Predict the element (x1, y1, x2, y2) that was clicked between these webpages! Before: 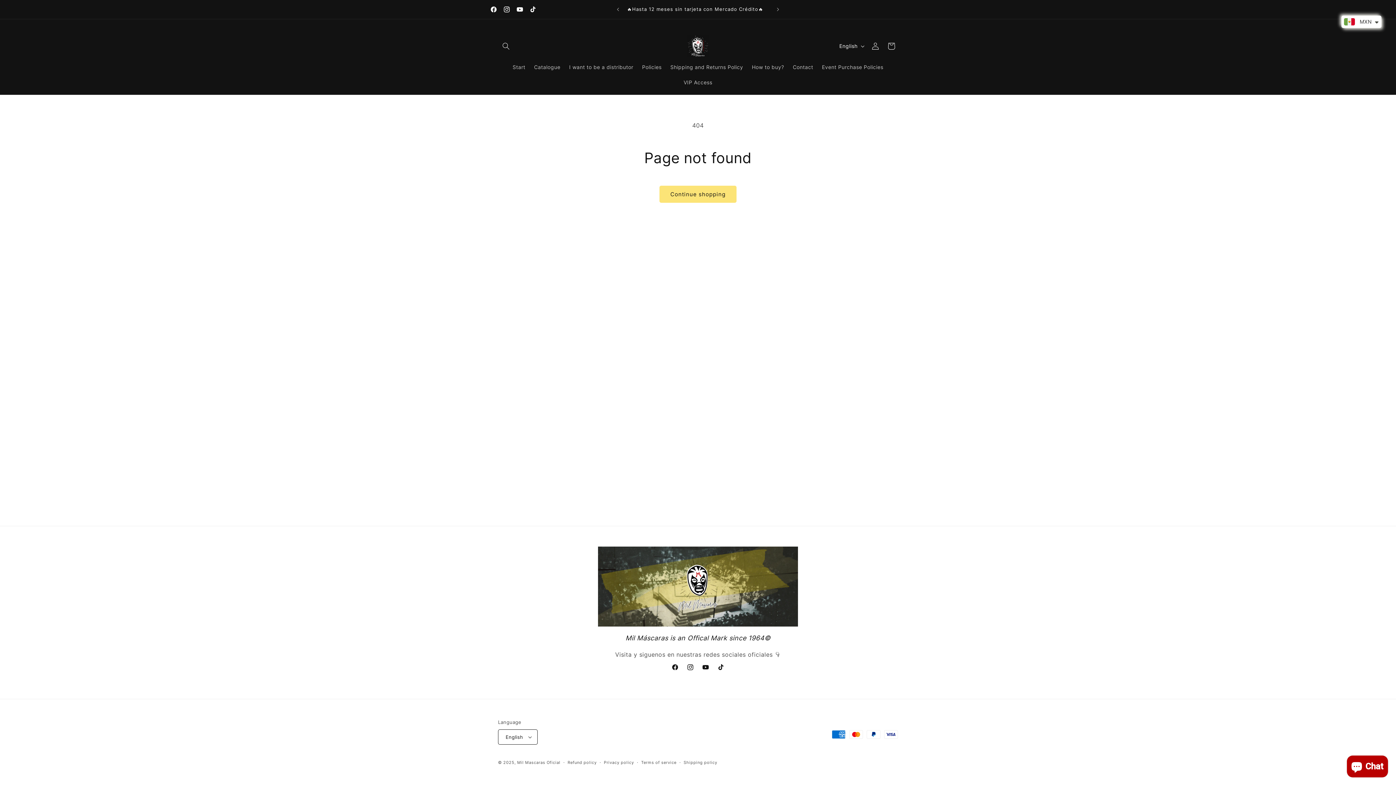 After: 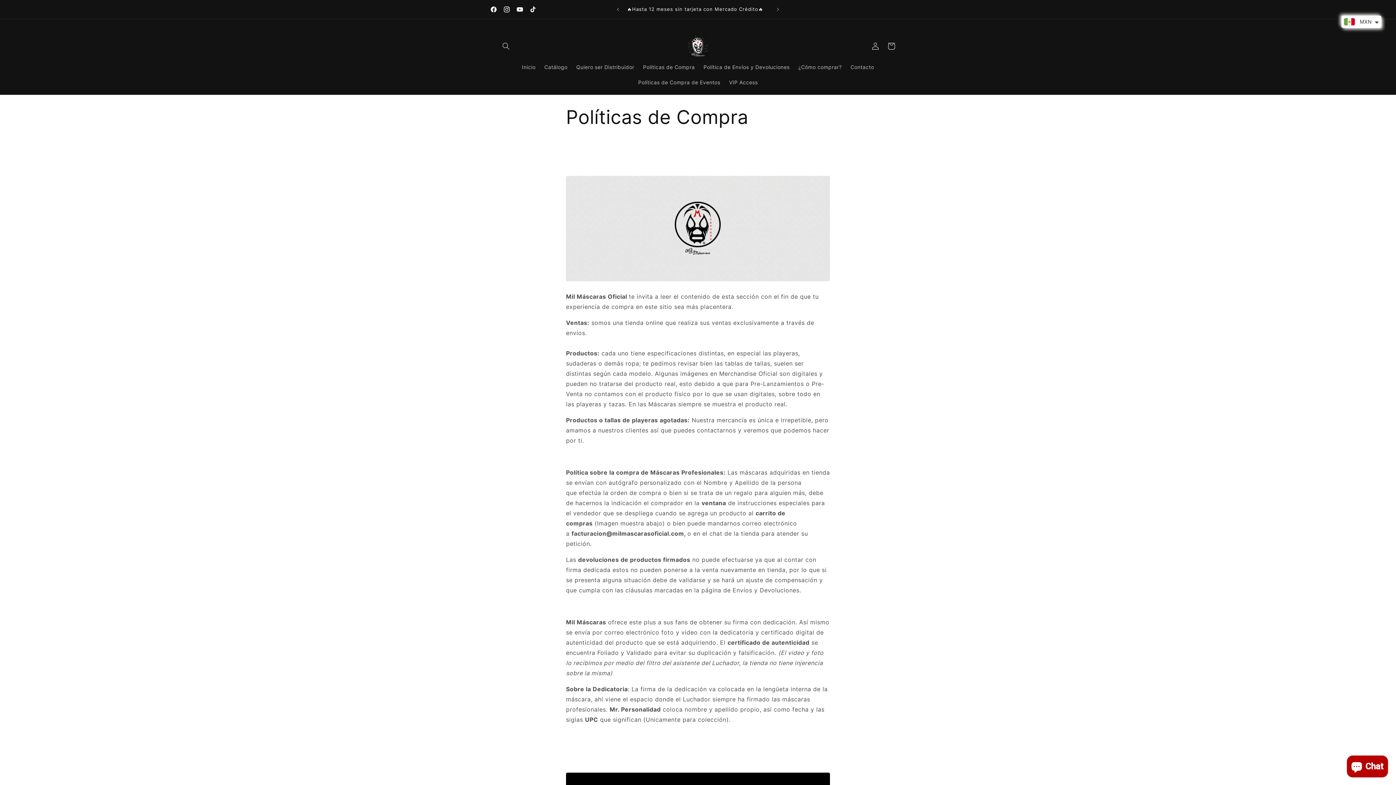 Action: bbox: (637, 59, 666, 74) label: Policies